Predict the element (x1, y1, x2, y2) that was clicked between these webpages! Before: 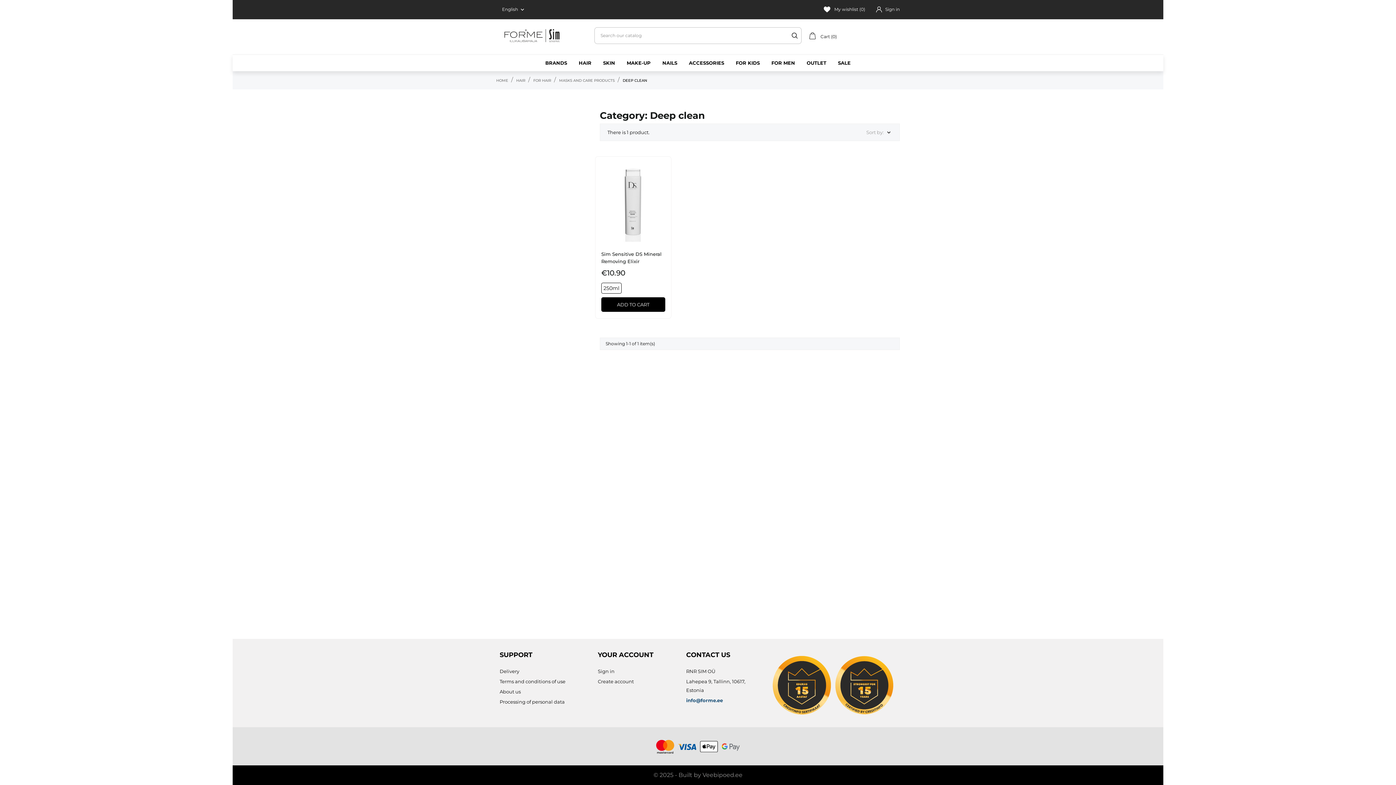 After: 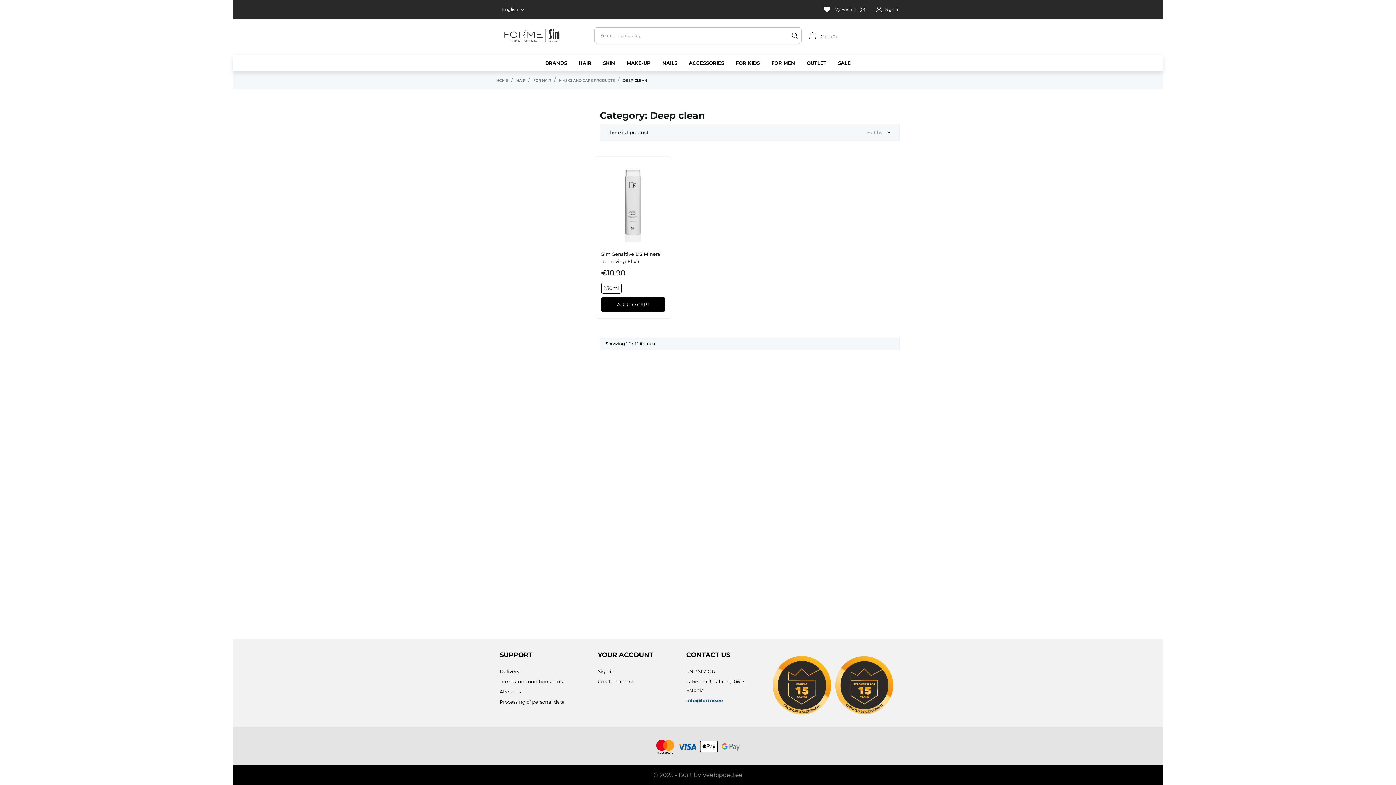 Action: bbox: (622, 78, 647, 82) label: DEEP CLEAN